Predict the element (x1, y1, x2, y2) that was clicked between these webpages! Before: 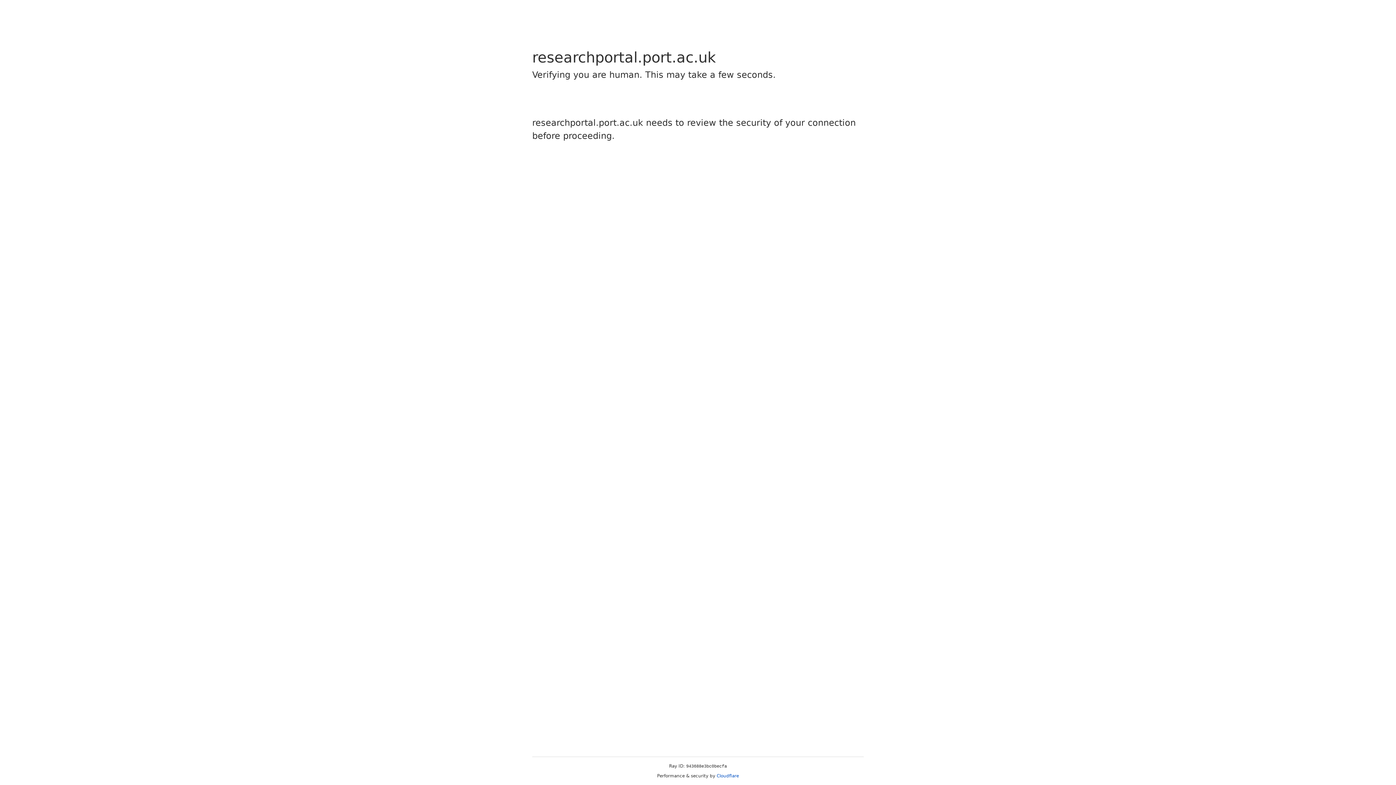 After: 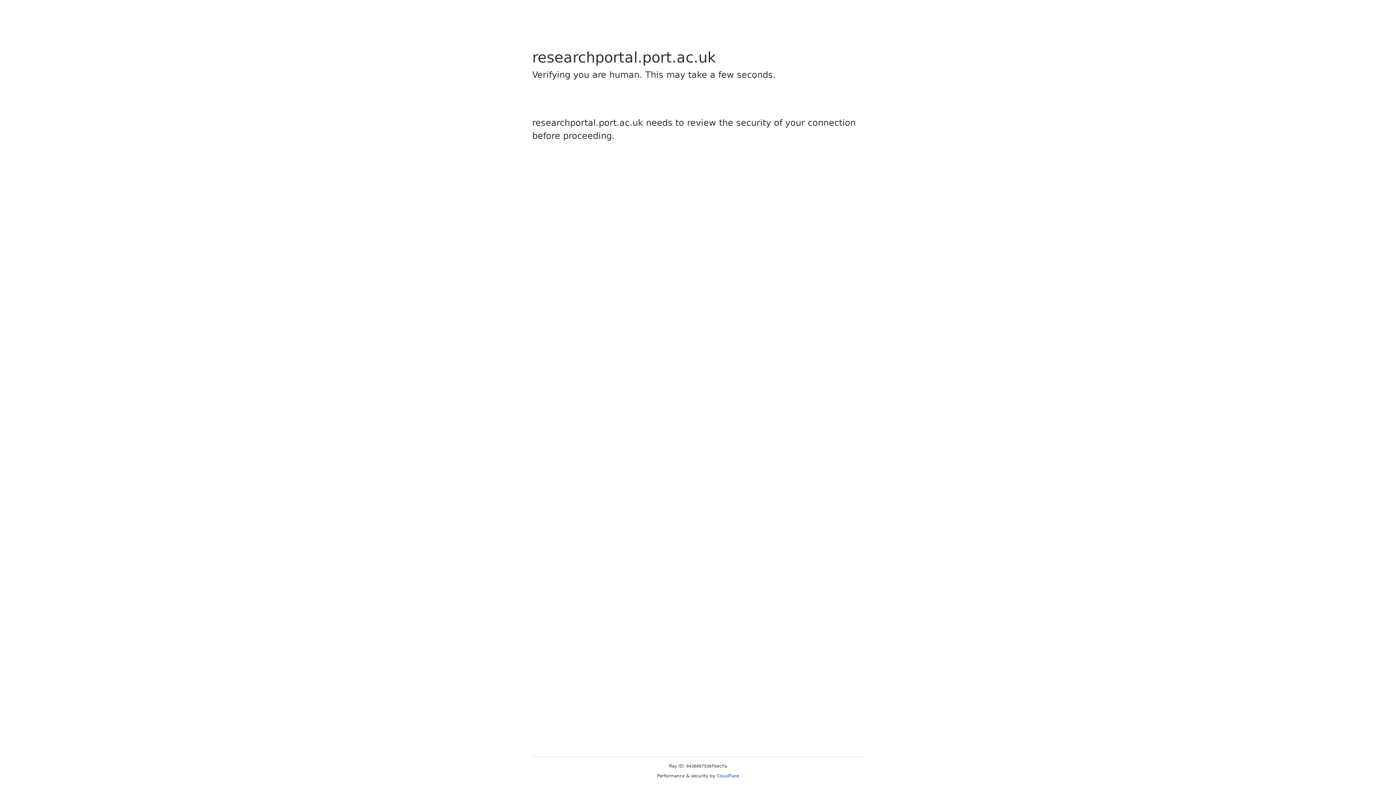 Action: label: Cloudflare bbox: (716, 773, 739, 778)